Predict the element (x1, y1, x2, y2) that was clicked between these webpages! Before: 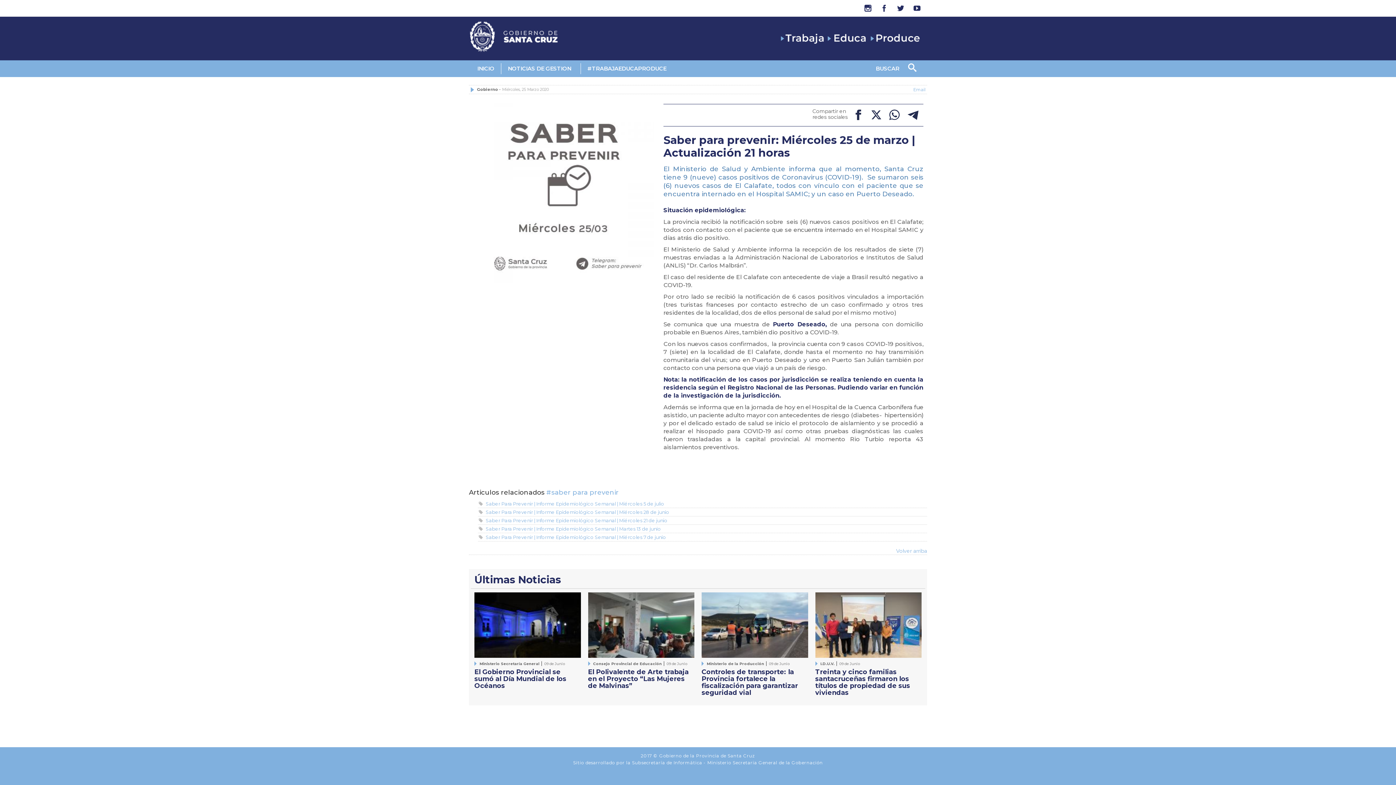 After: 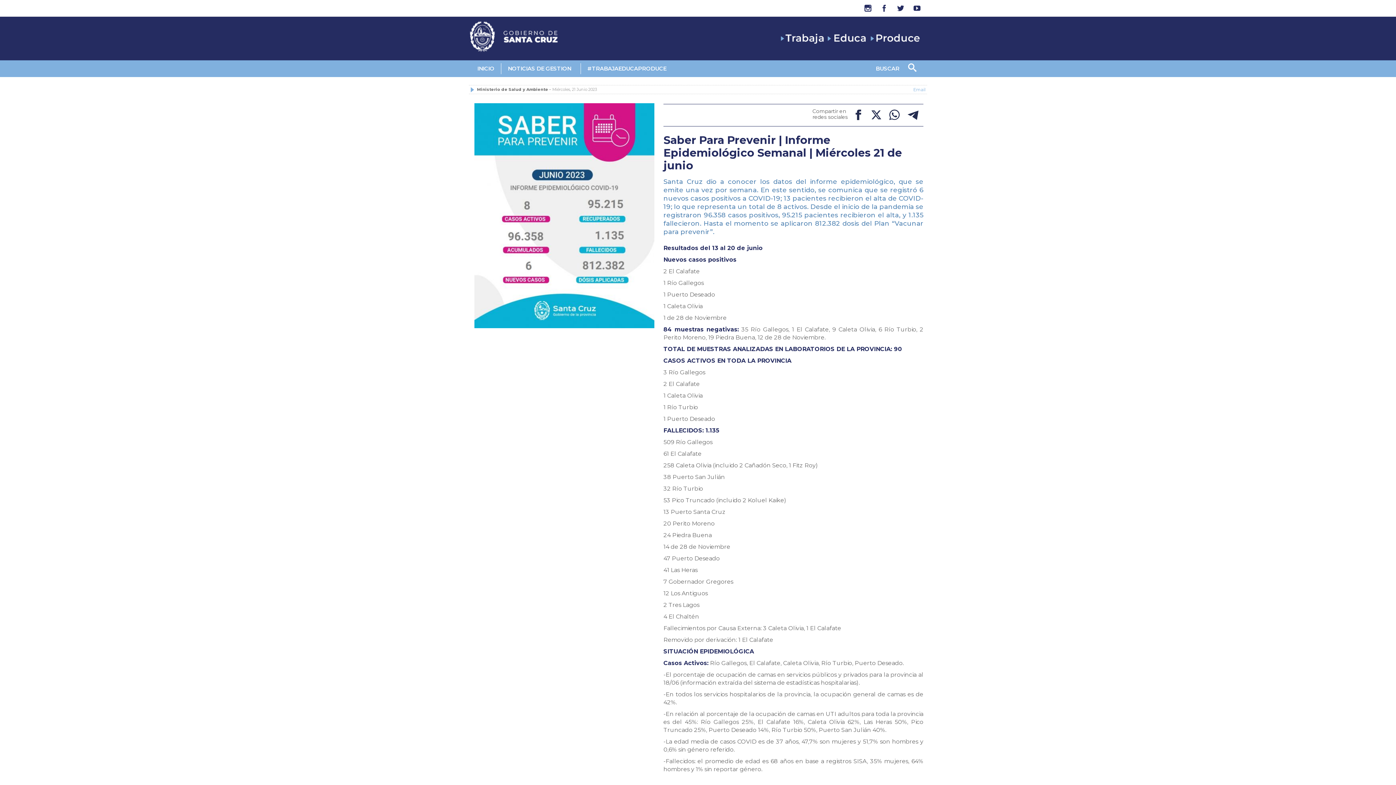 Action: bbox: (485, 517, 667, 523) label: Saber Para Prevenir | Informe Epidemiológico Semanal | Miércoles 21 de junio